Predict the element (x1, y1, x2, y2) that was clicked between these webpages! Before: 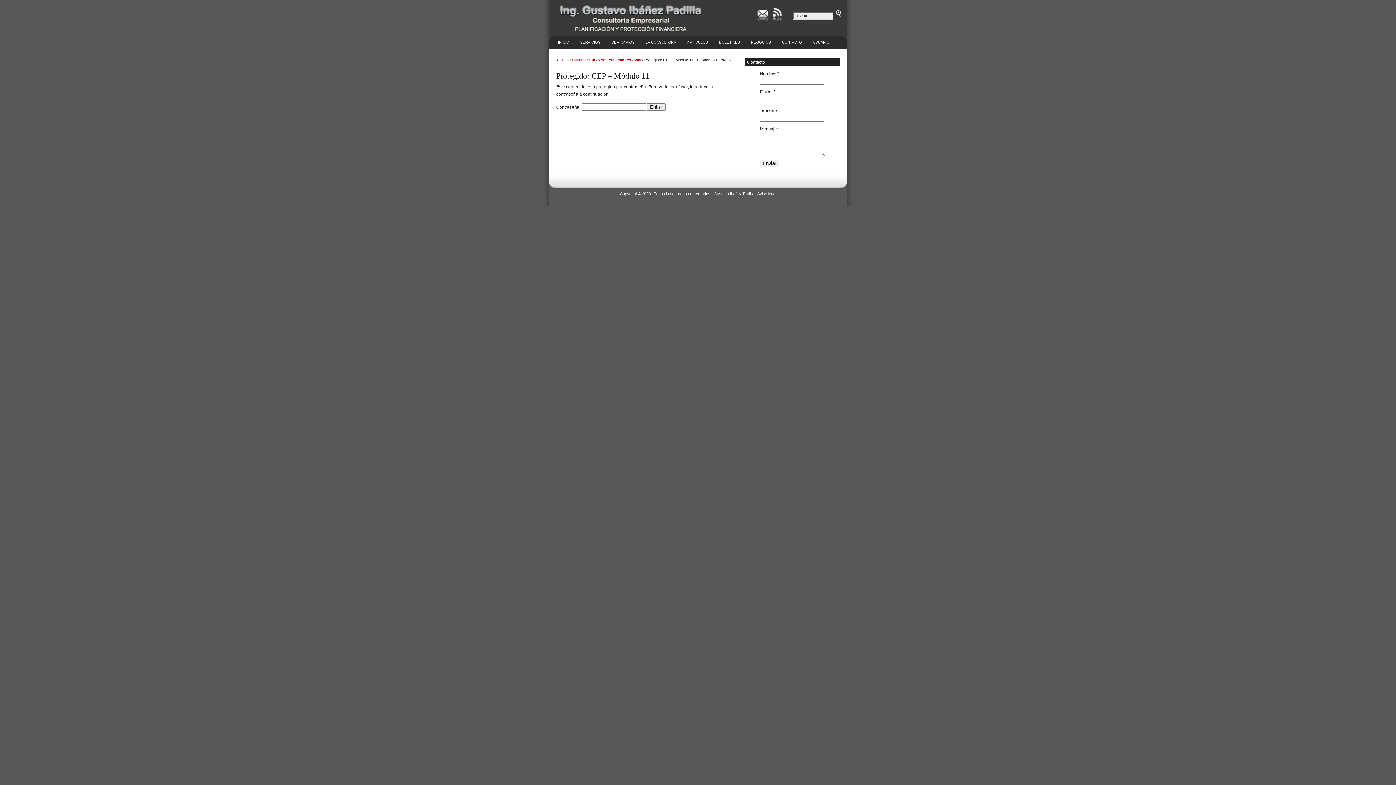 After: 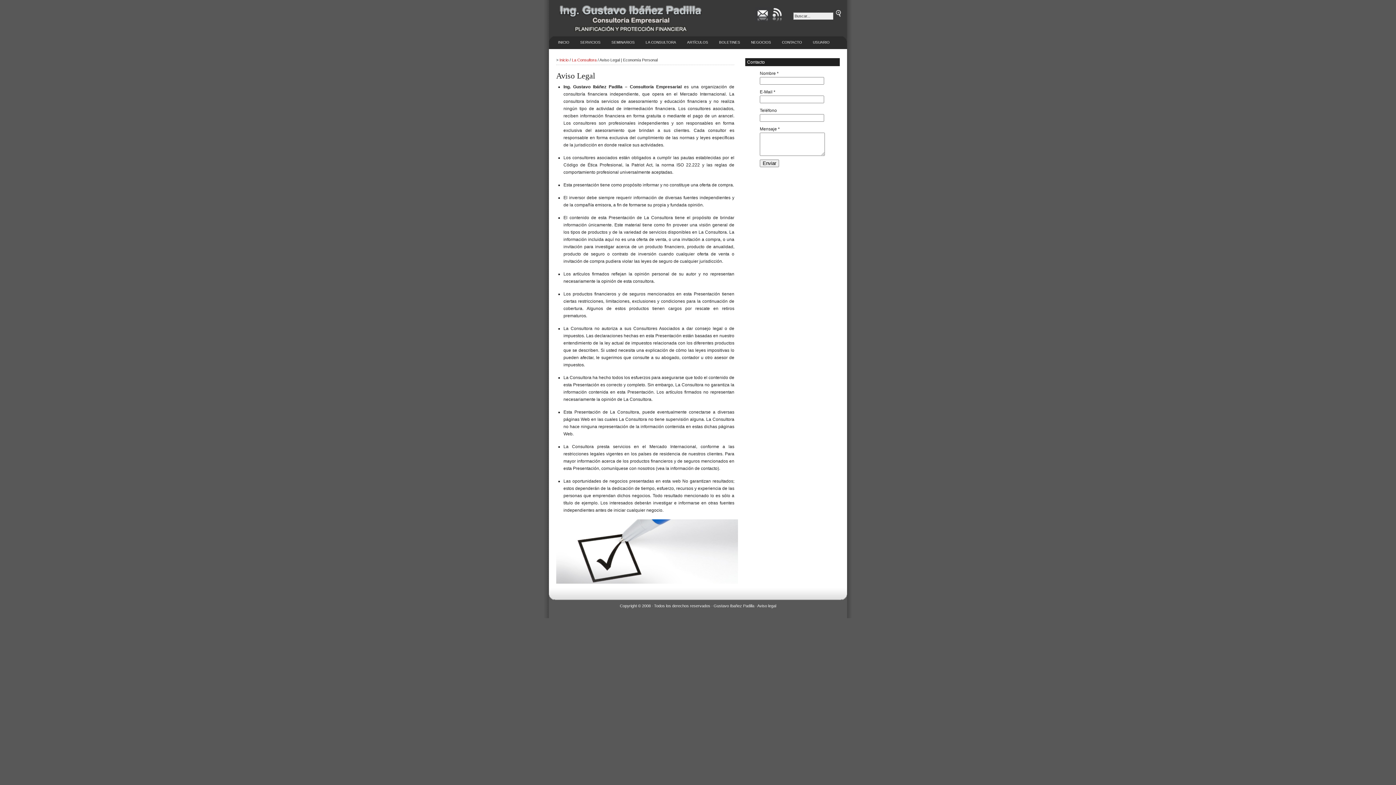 Action: label: Aviso legal bbox: (757, 191, 776, 196)